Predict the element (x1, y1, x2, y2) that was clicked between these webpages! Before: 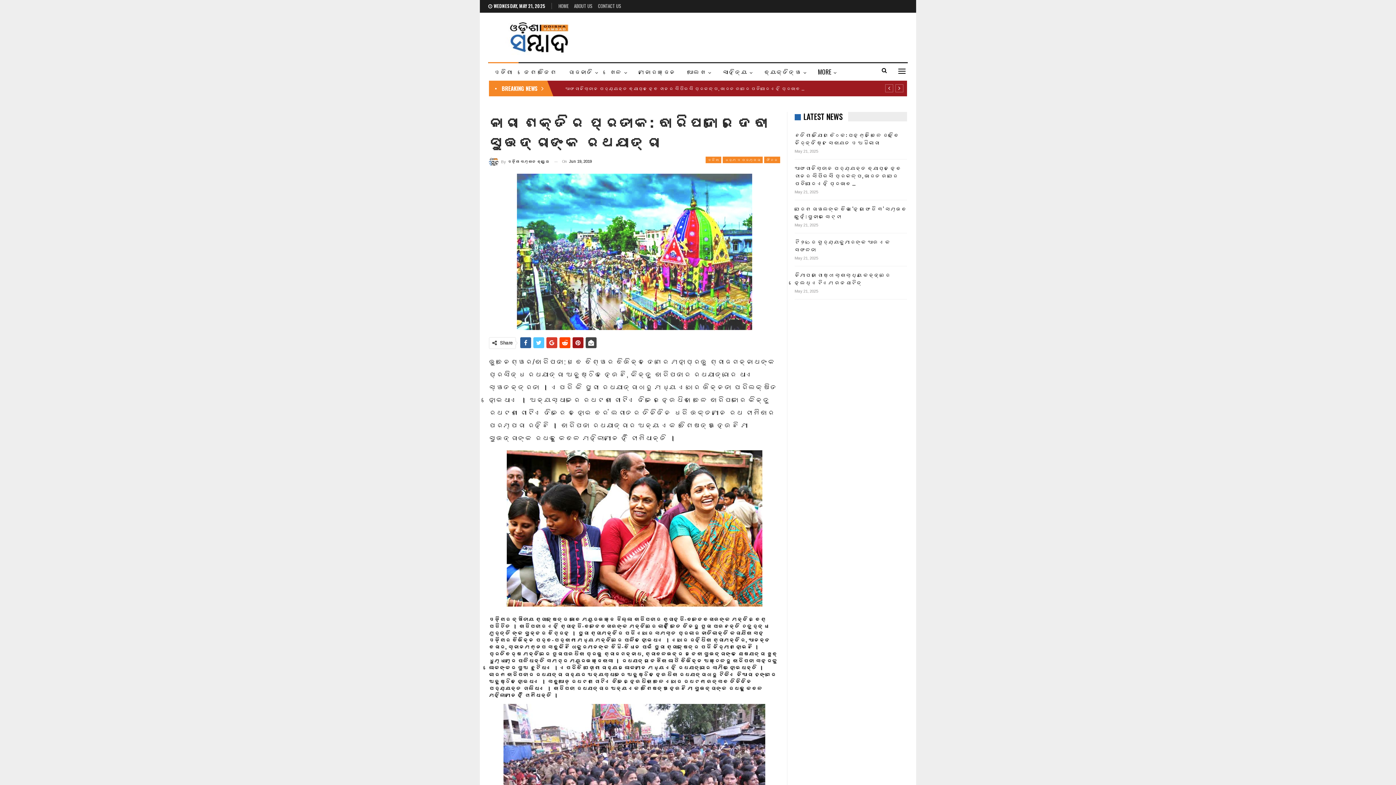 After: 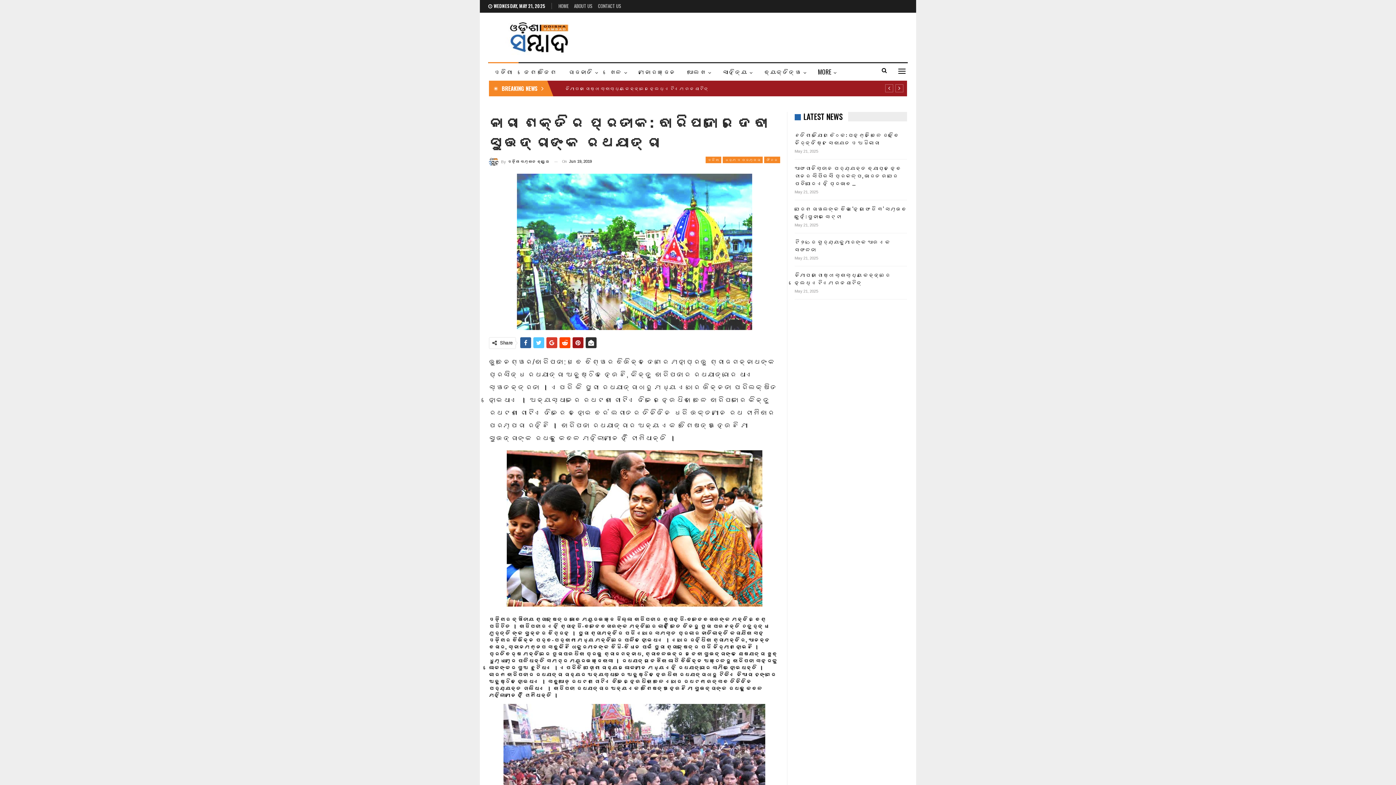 Action: bbox: (585, 337, 596, 348)